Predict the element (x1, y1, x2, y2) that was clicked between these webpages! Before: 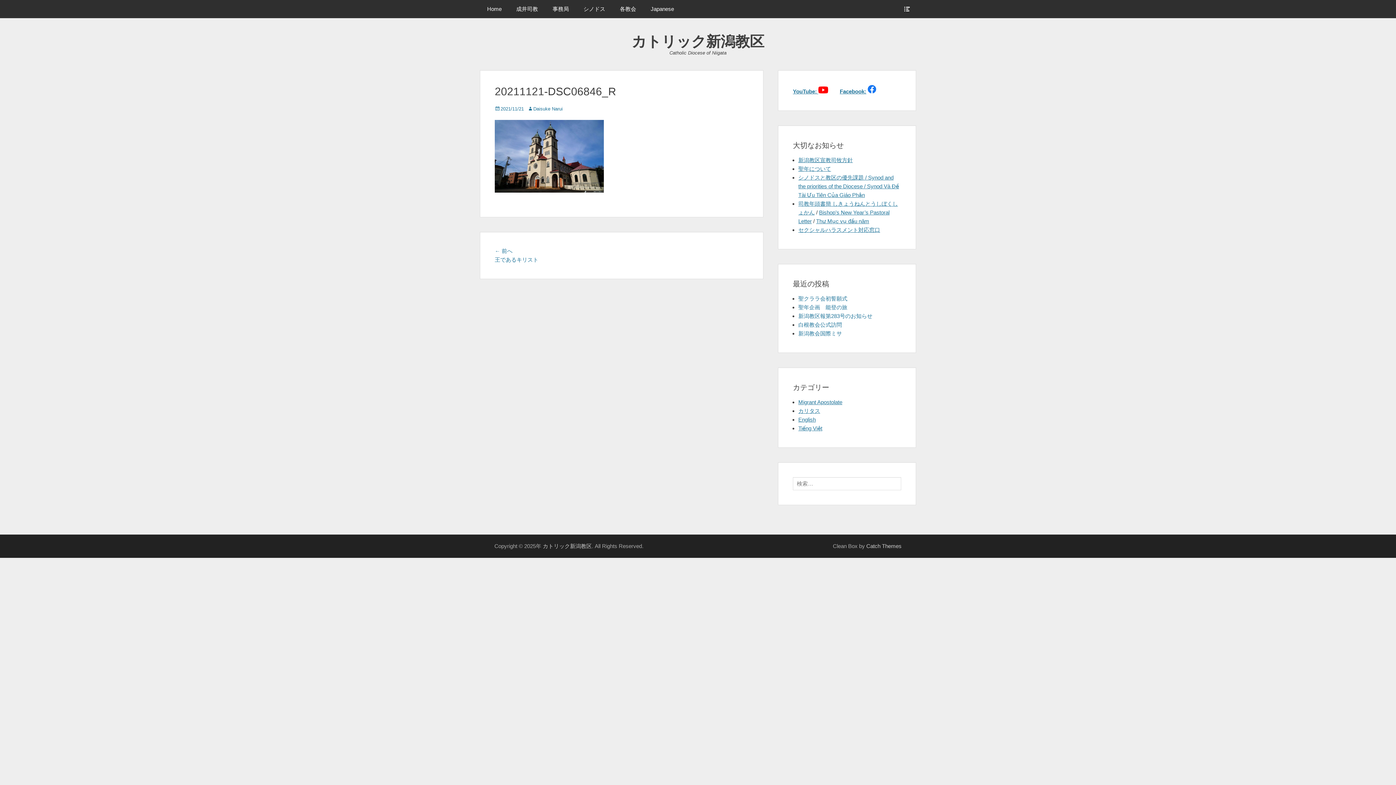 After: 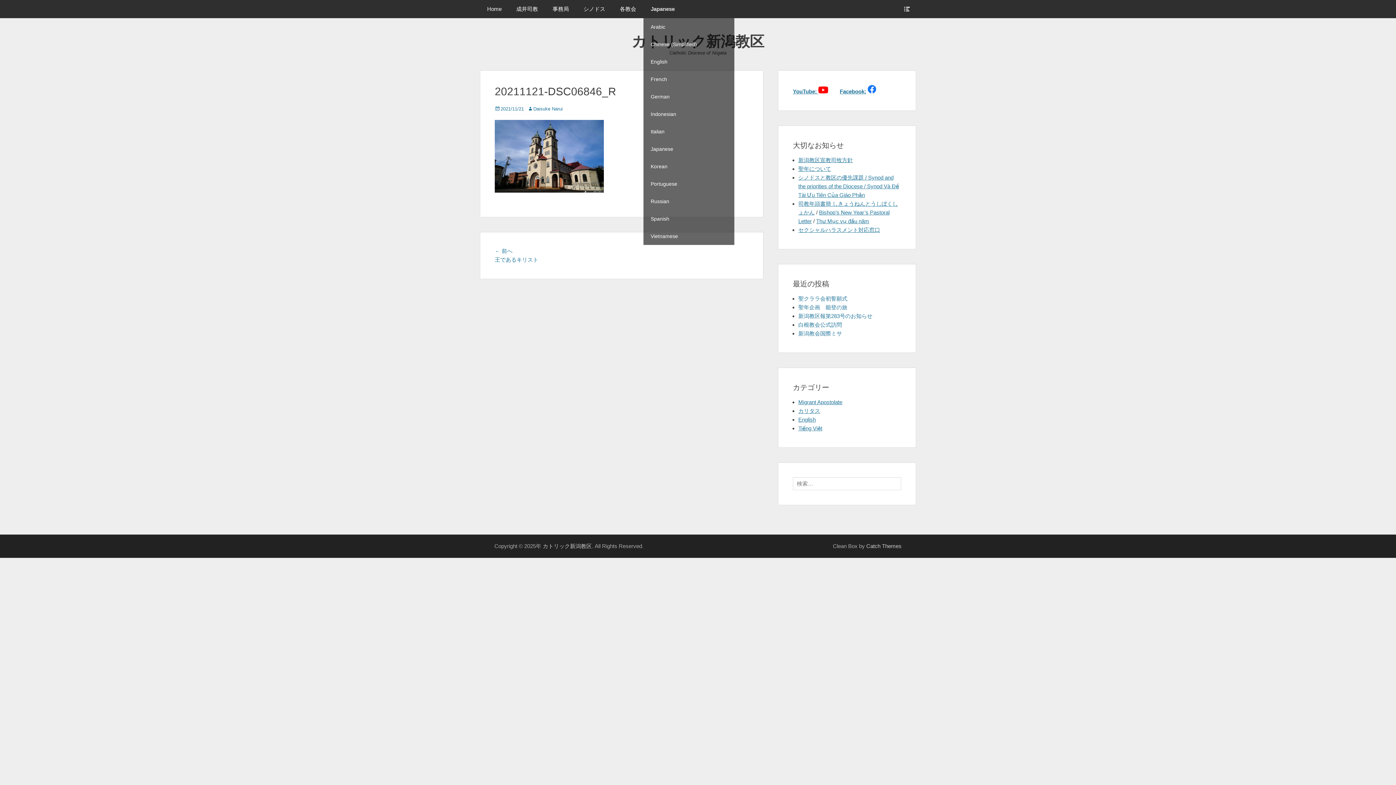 Action: label: Japanese bbox: (643, 0, 681, 18)